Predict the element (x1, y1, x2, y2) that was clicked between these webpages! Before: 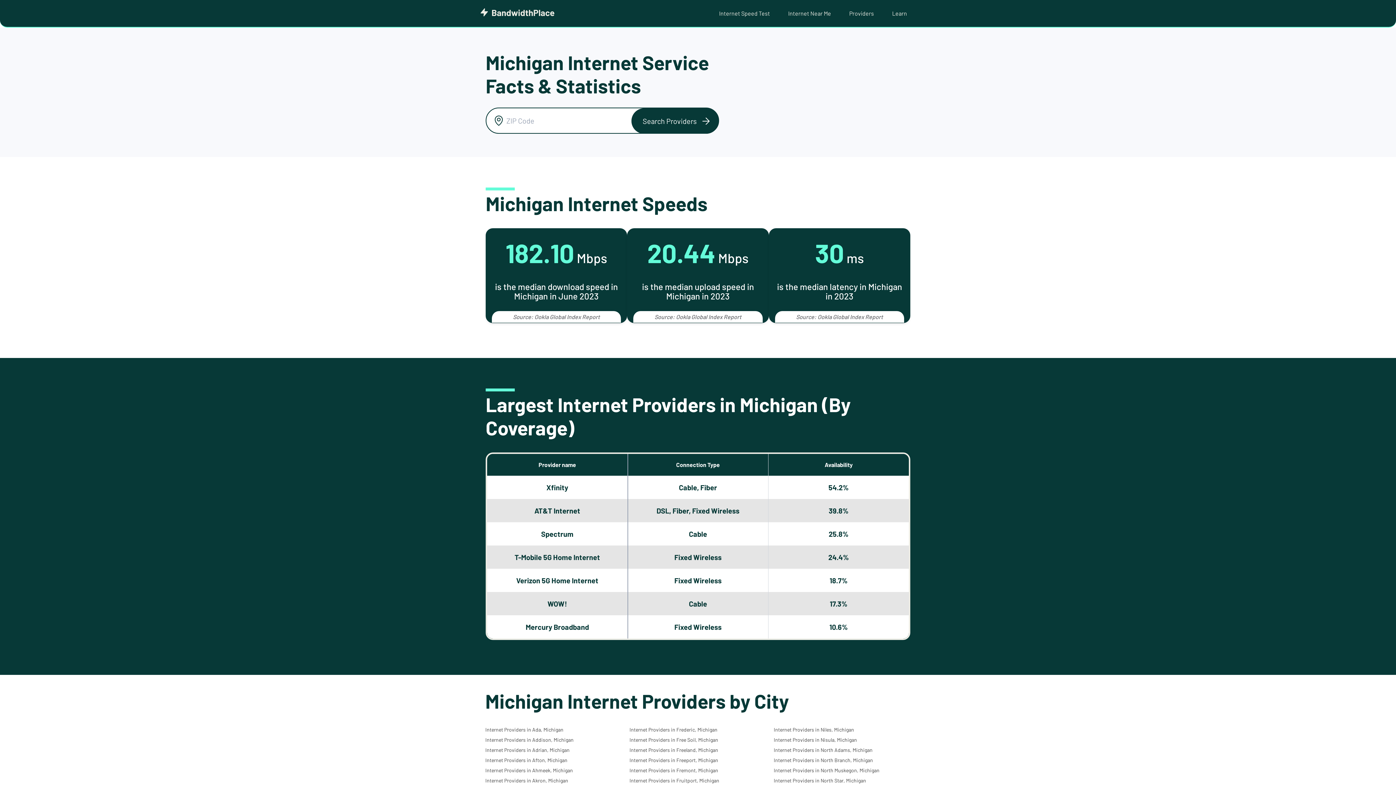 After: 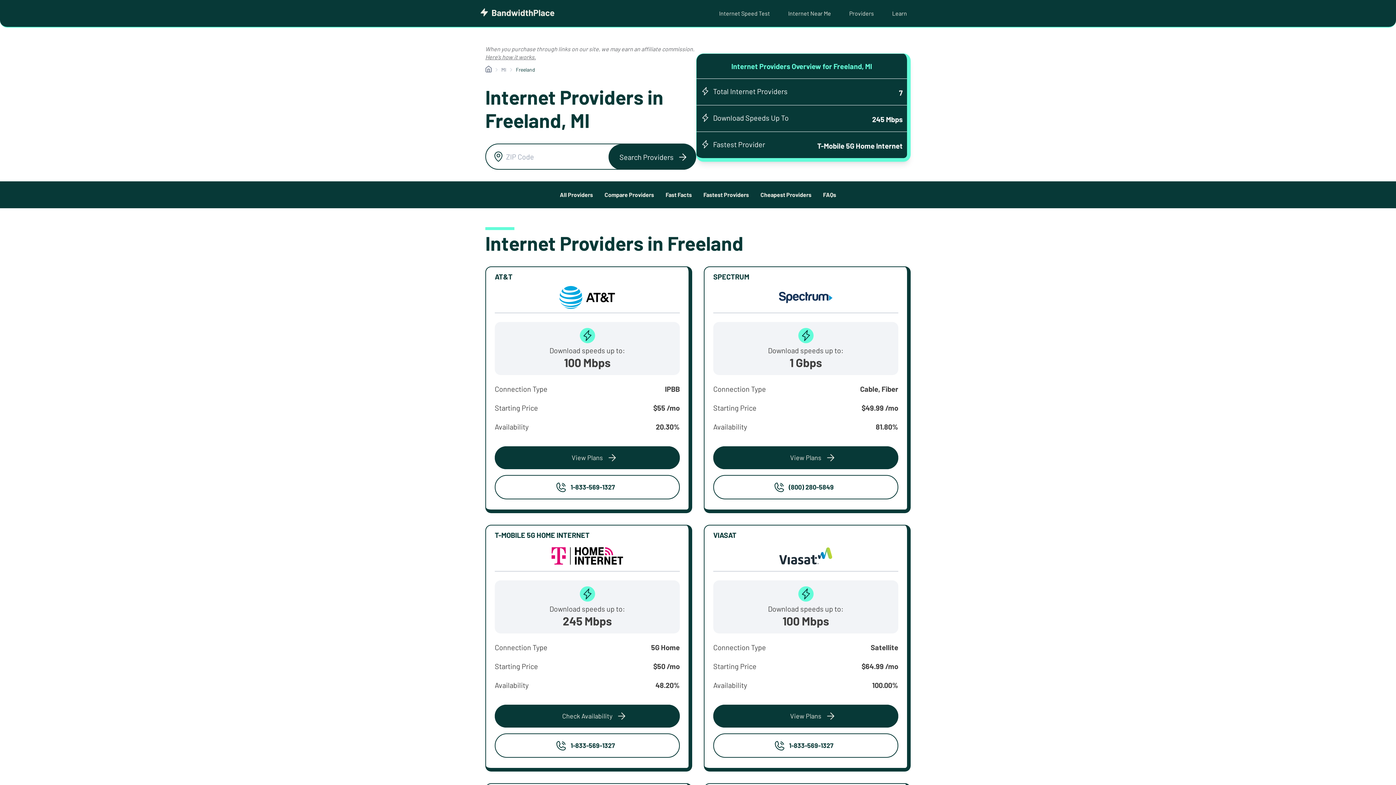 Action: bbox: (629, 747, 718, 753) label: Internet Providers in Freeland, Michigan